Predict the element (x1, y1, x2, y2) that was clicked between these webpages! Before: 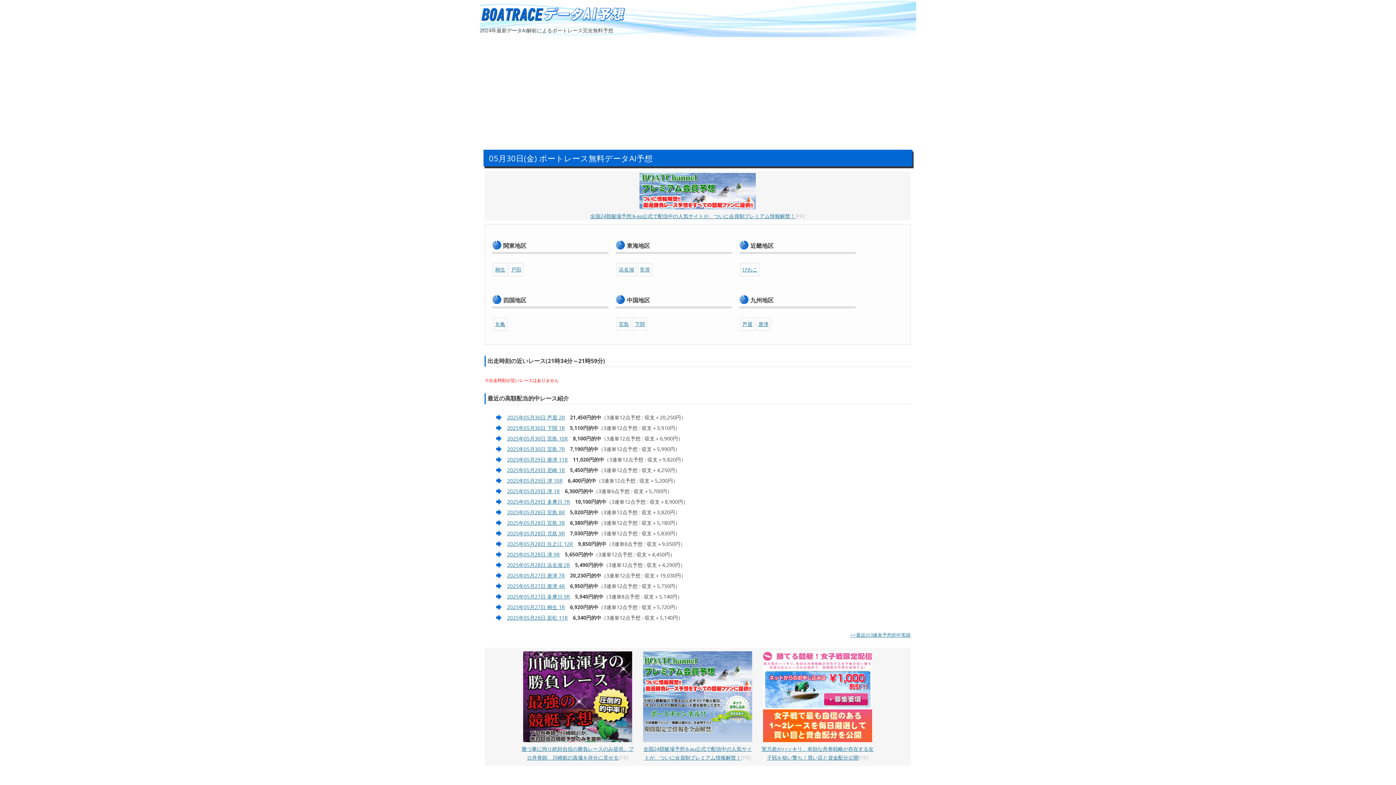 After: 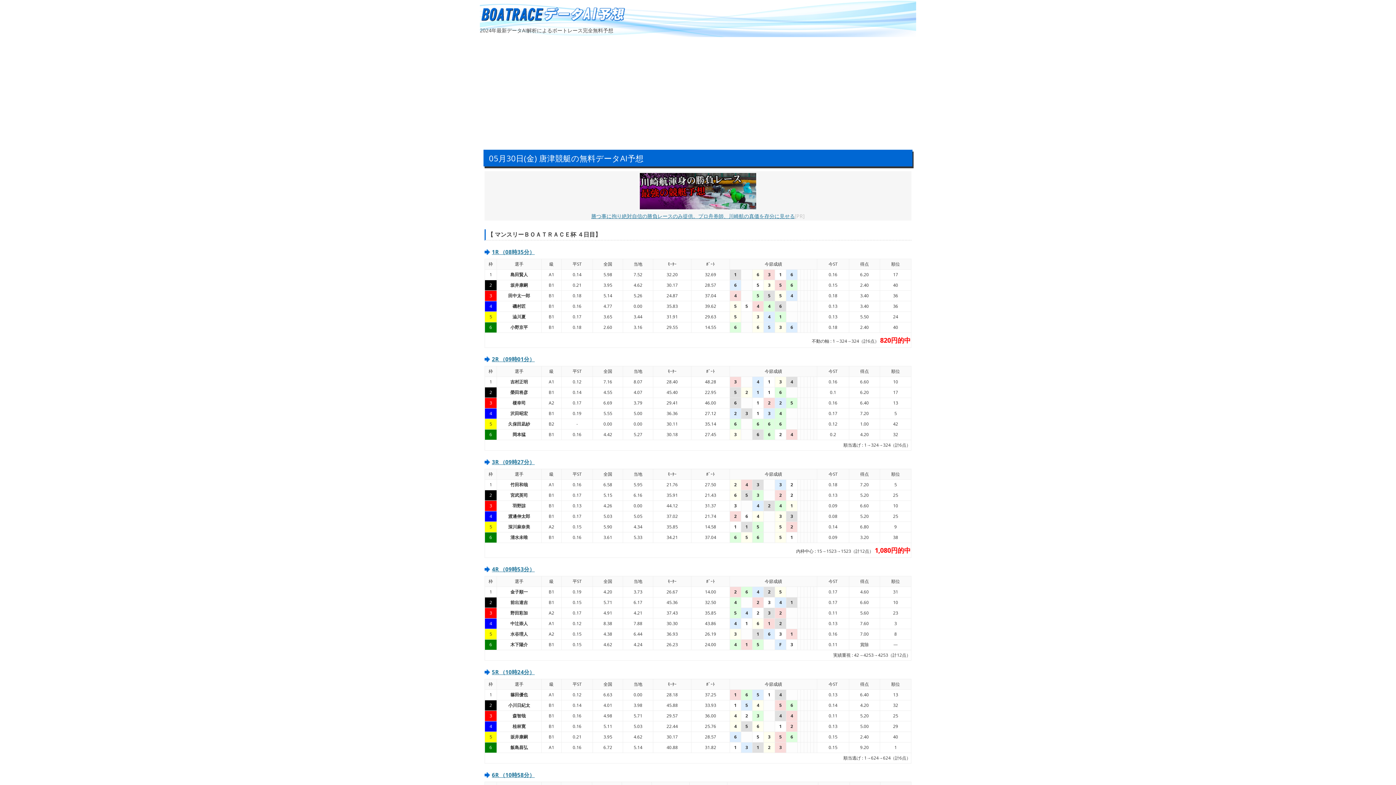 Action: bbox: (758, 320, 768, 327) label: 唐津